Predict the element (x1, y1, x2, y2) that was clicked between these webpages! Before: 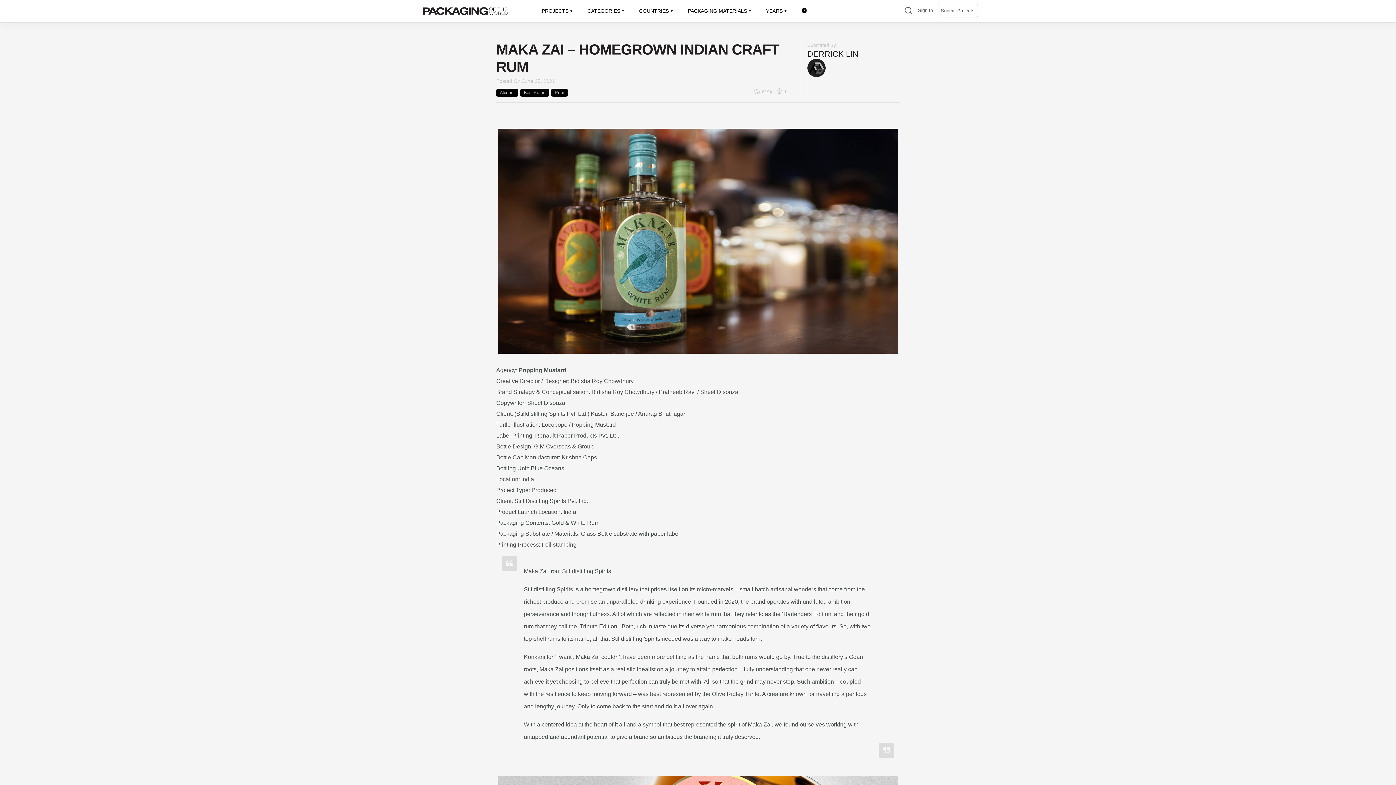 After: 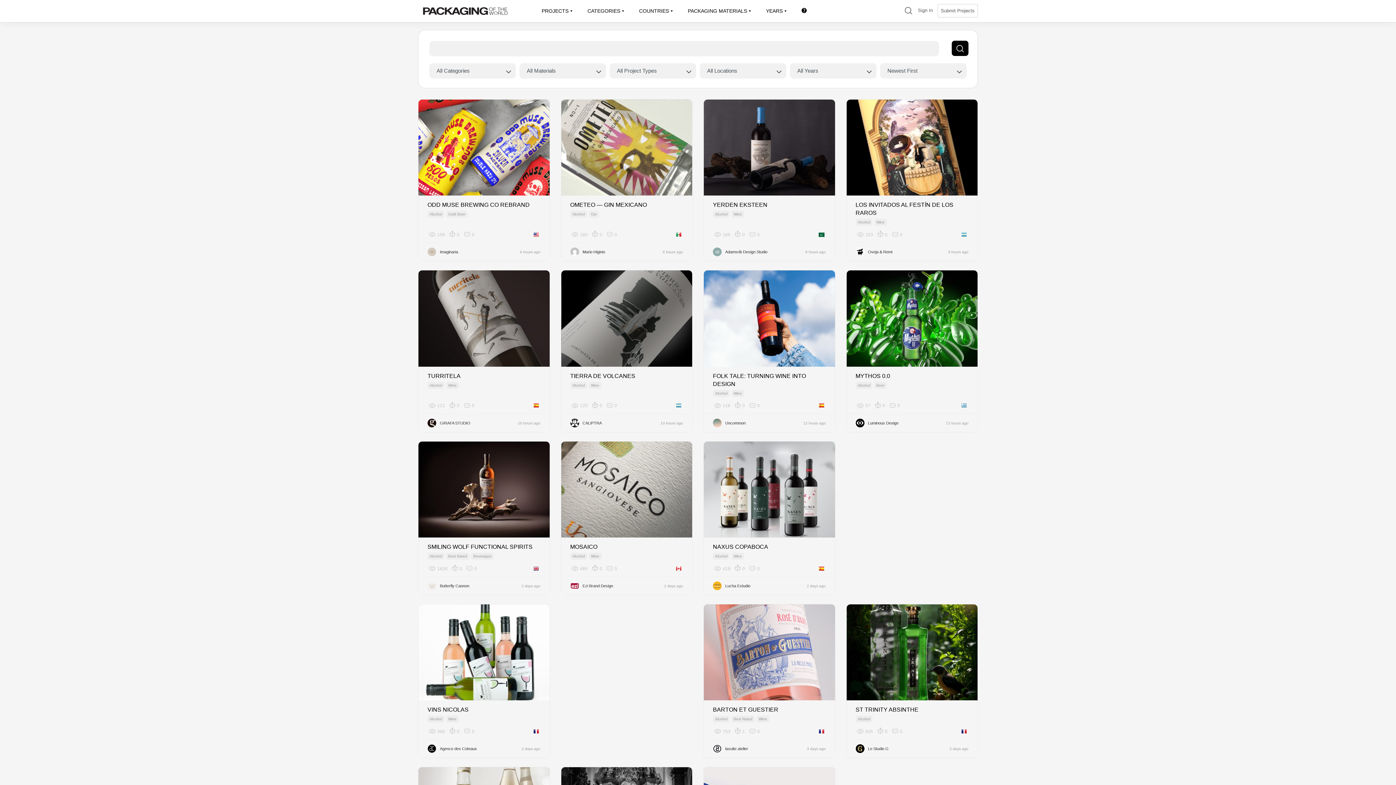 Action: bbox: (496, 88, 518, 96) label: Alcohol